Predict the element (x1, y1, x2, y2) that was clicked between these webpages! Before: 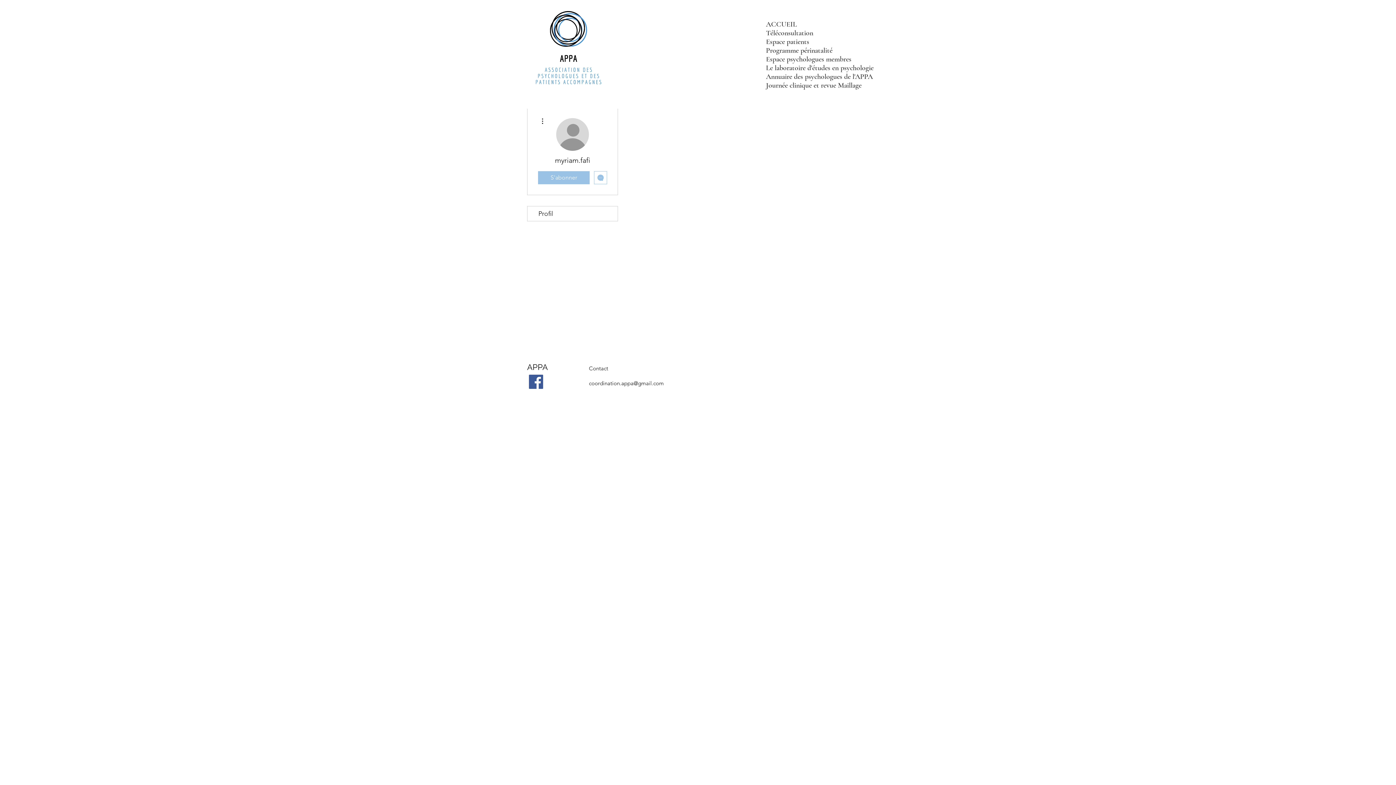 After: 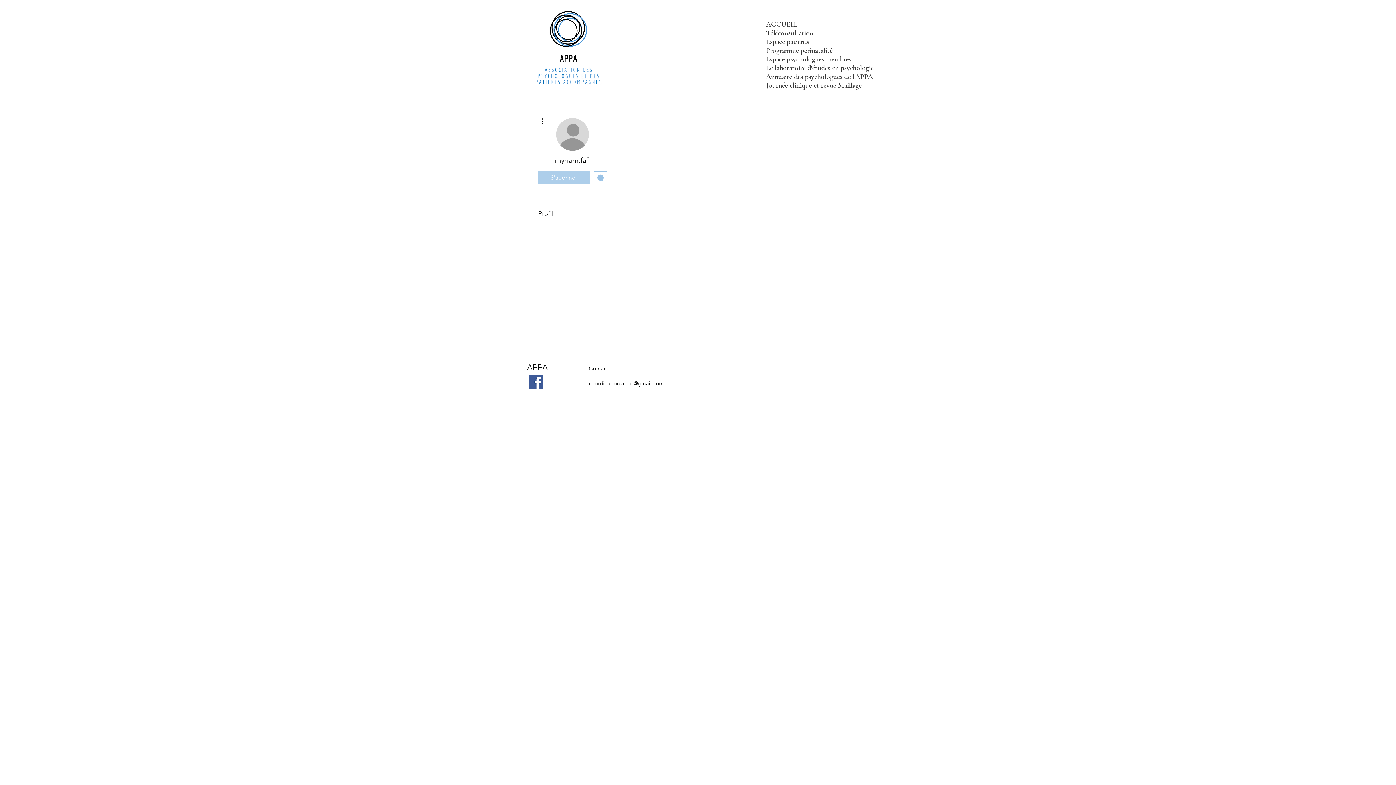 Action: label: S'abonner bbox: (538, 171, 589, 184)